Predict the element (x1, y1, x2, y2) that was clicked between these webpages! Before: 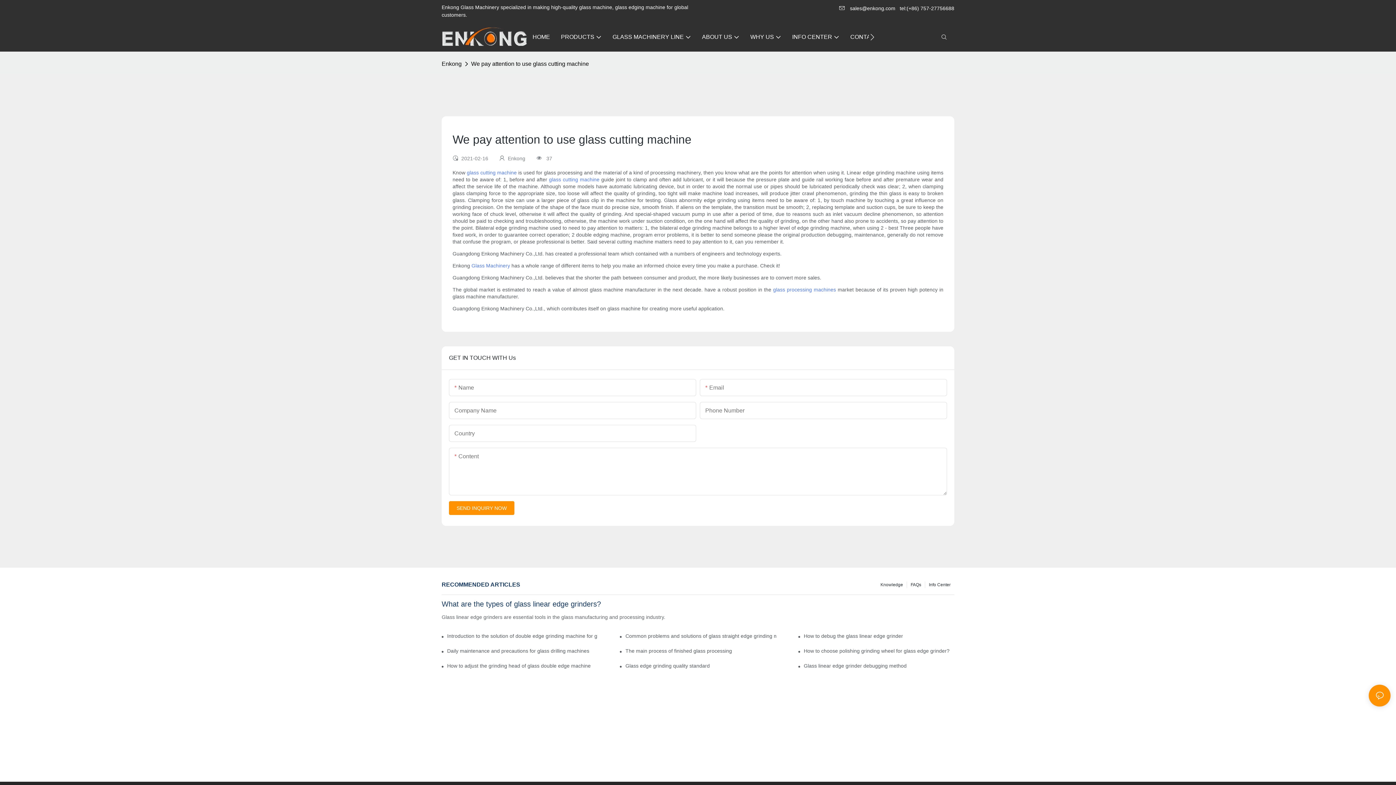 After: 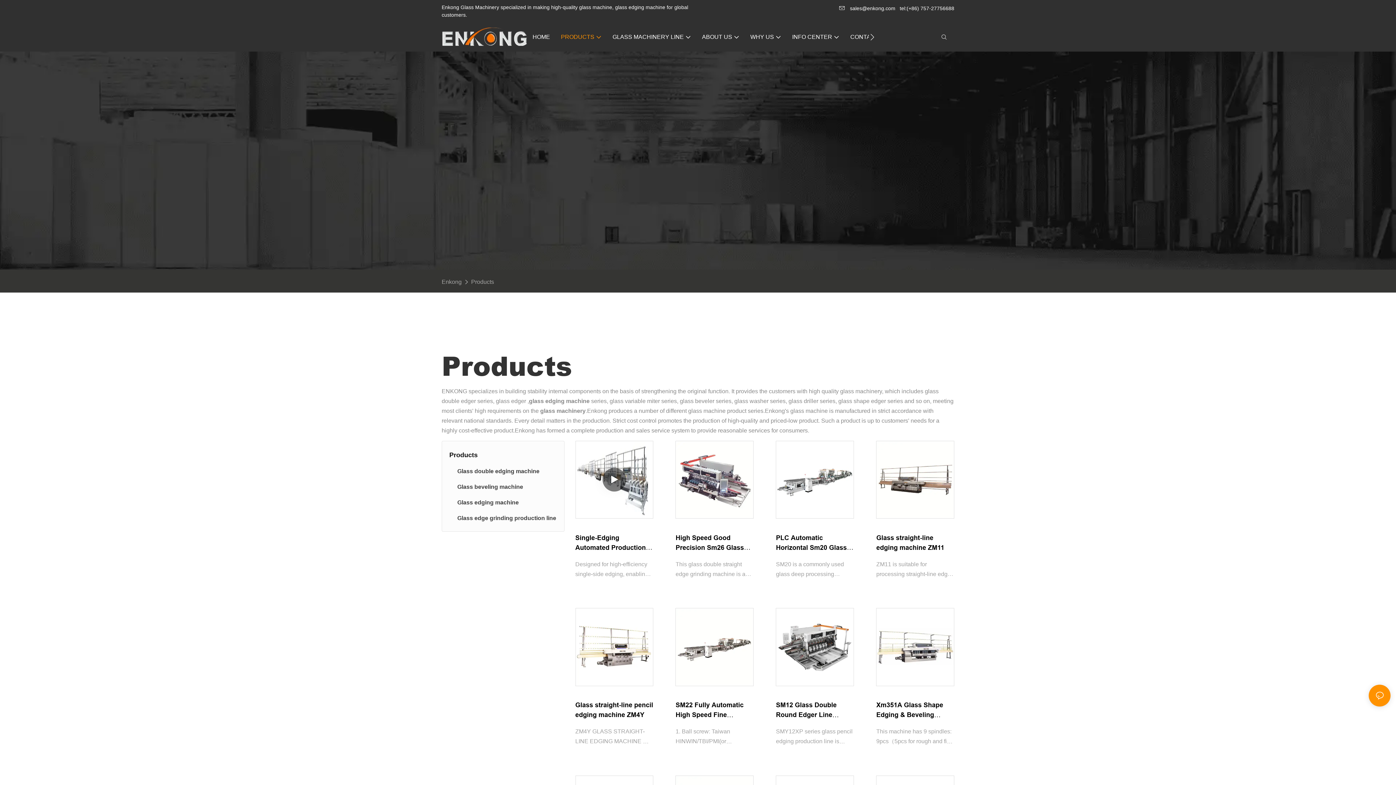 Action: label: PRODUCTS bbox: (561, 32, 601, 41)